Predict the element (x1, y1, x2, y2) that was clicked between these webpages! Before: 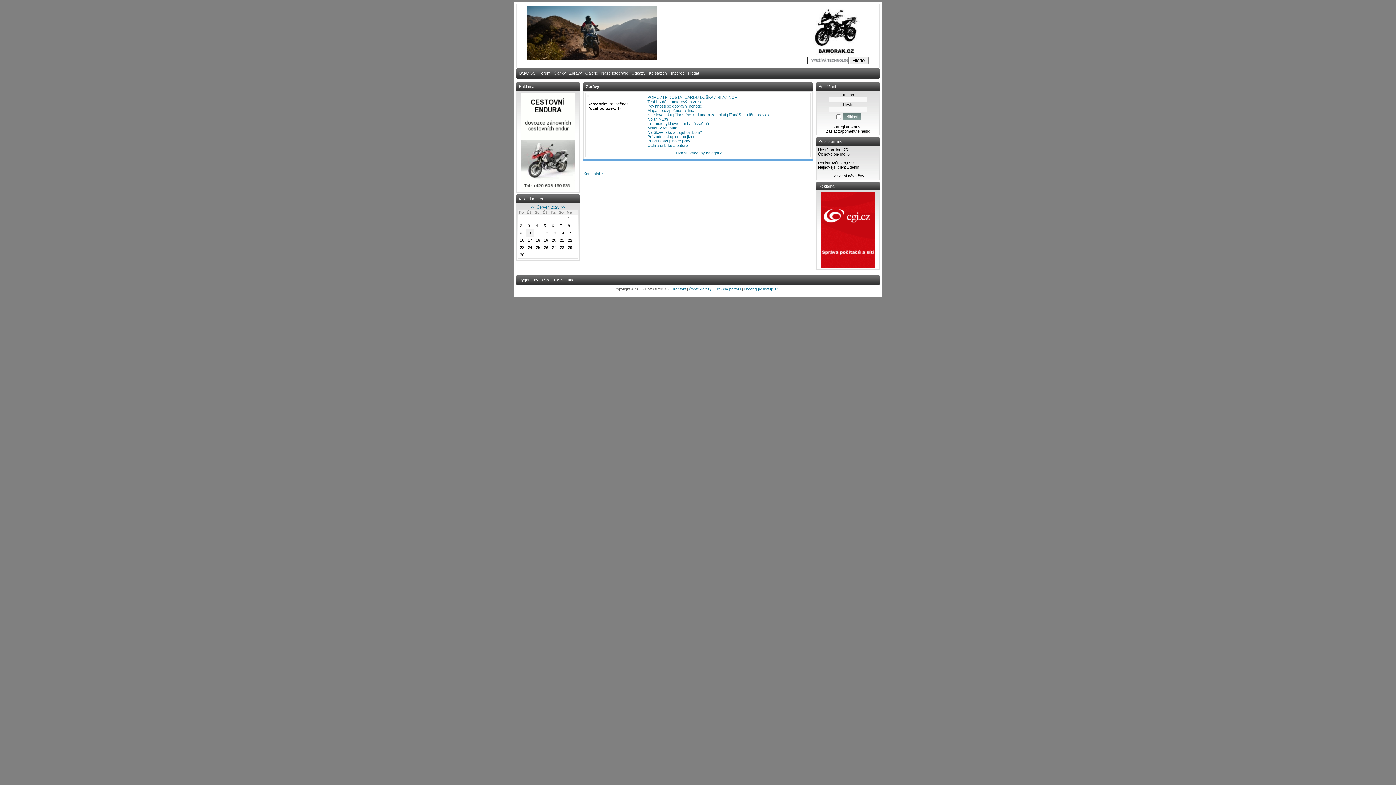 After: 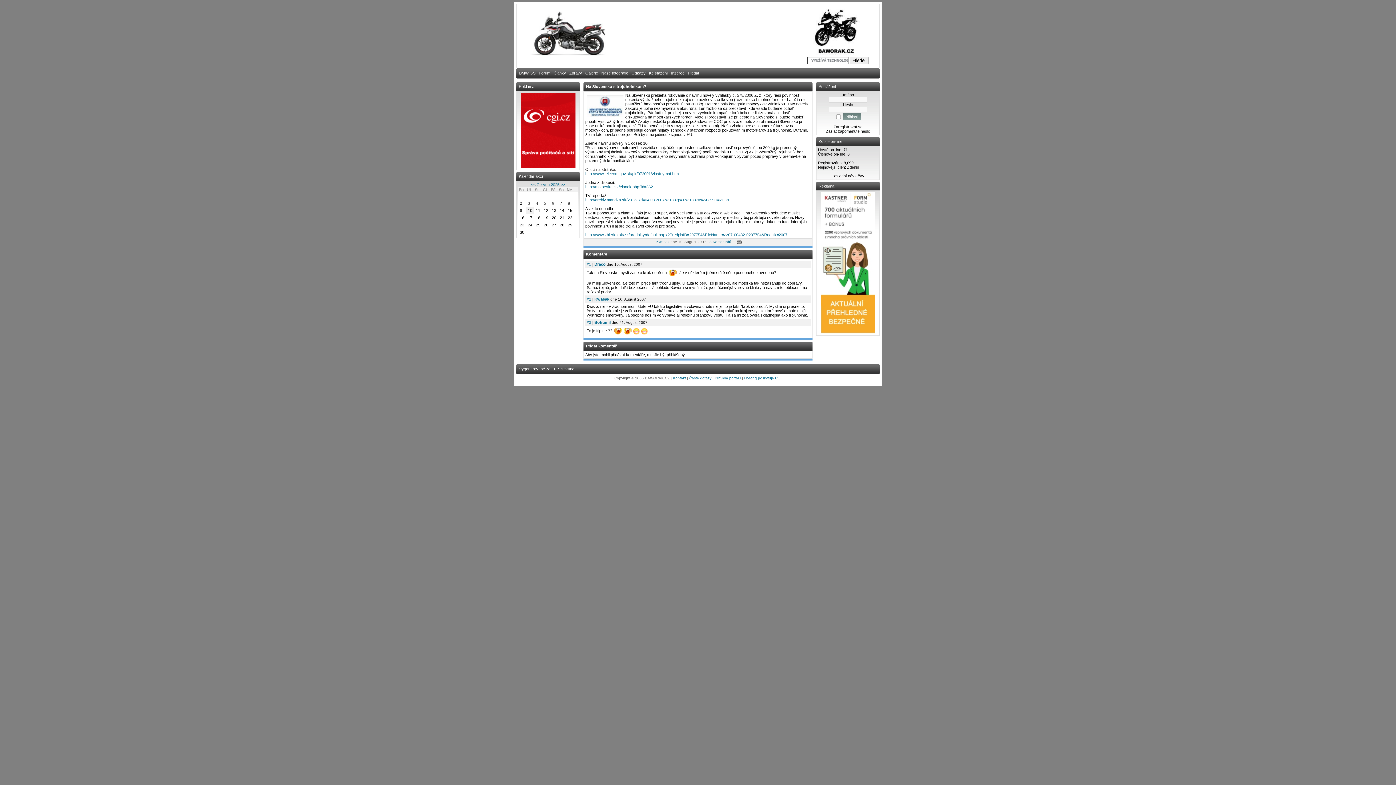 Action: label: Na Slovensko s trojuholnikom? bbox: (647, 130, 702, 134)